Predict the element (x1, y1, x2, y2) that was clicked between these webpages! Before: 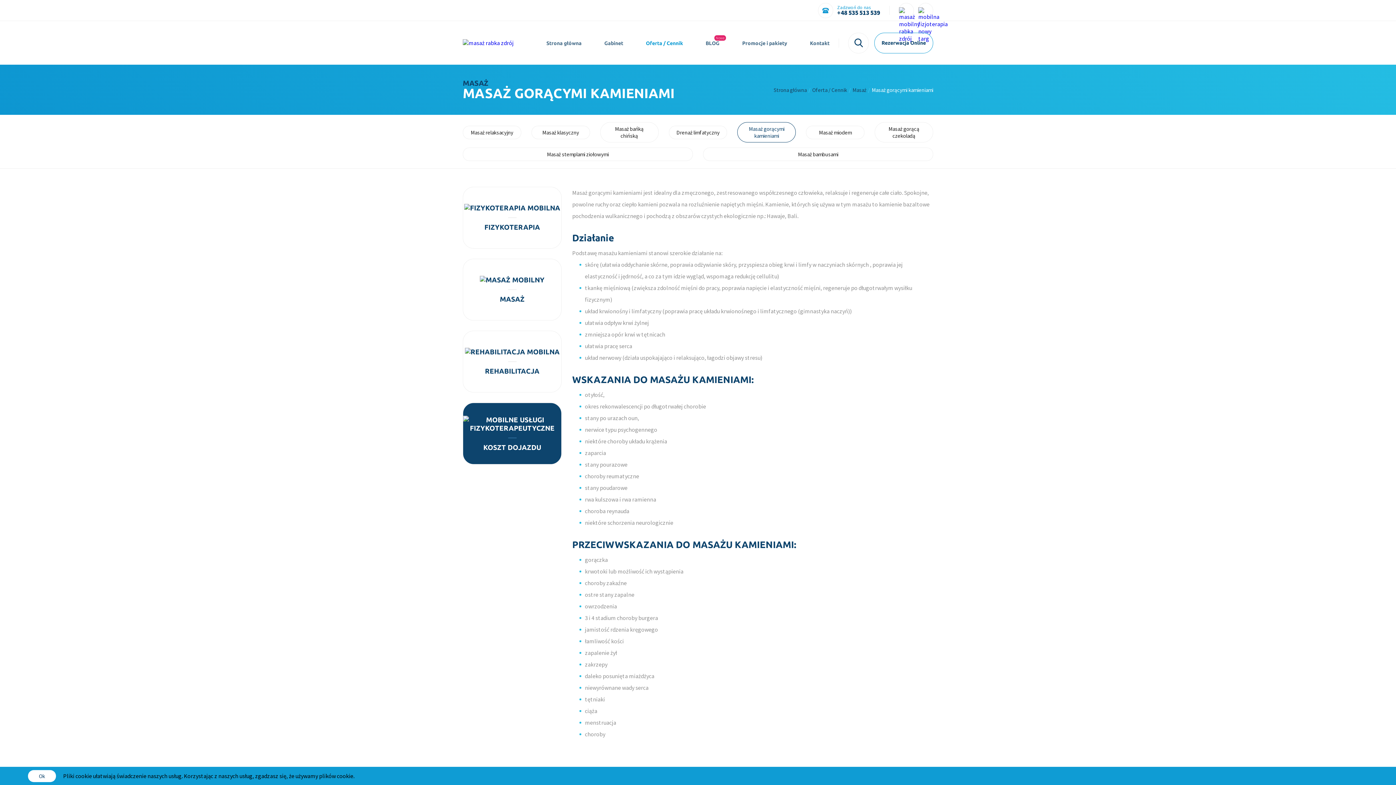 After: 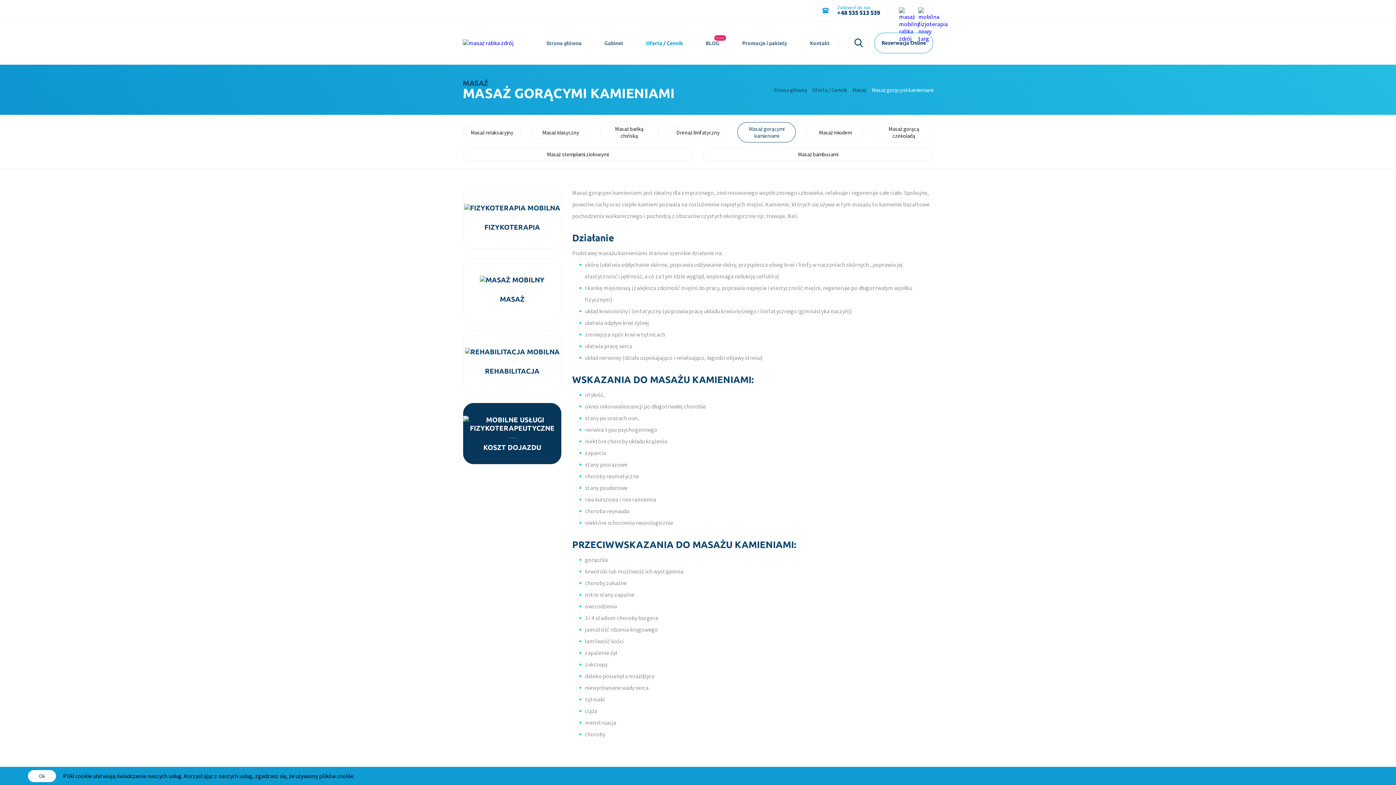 Action: bbox: (462, 402, 561, 464) label: KOSZT DOJAZDU